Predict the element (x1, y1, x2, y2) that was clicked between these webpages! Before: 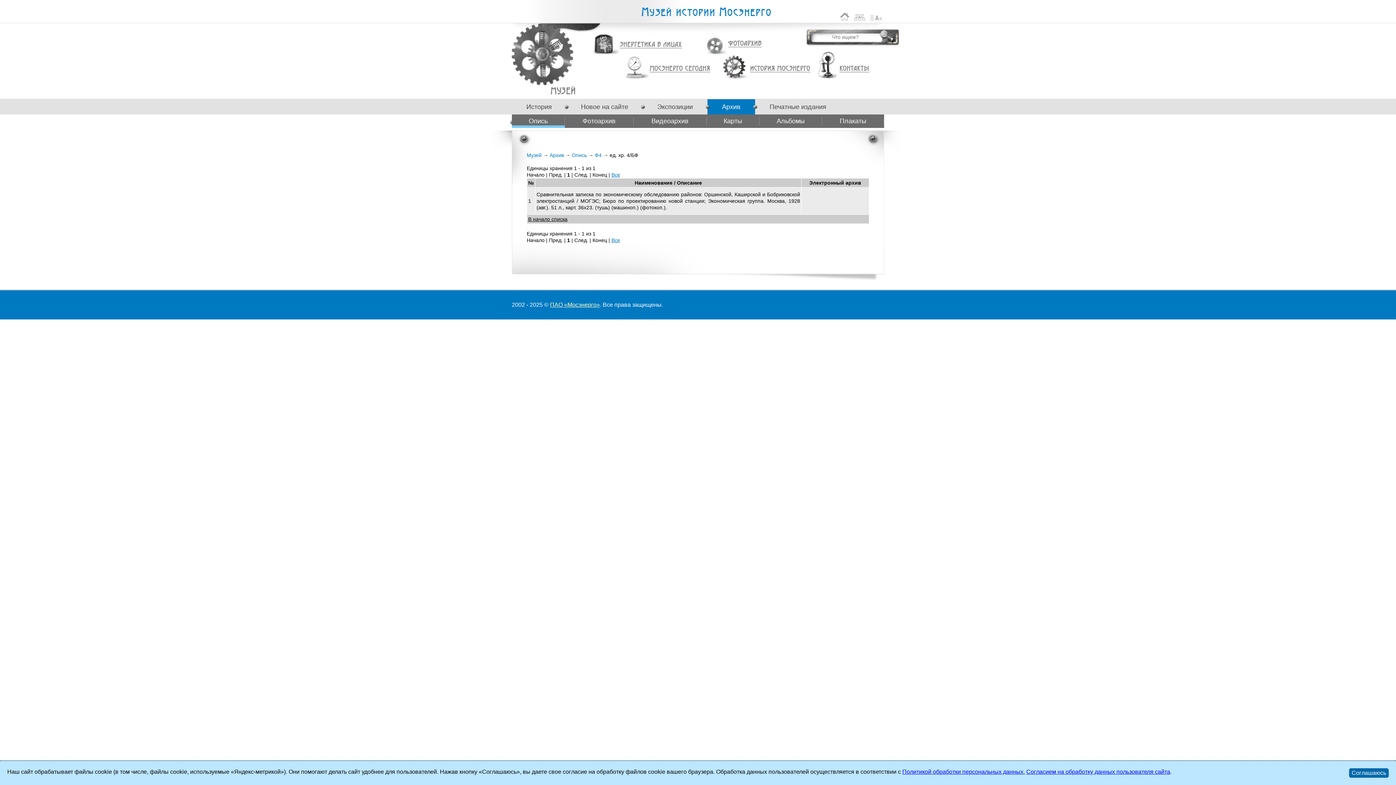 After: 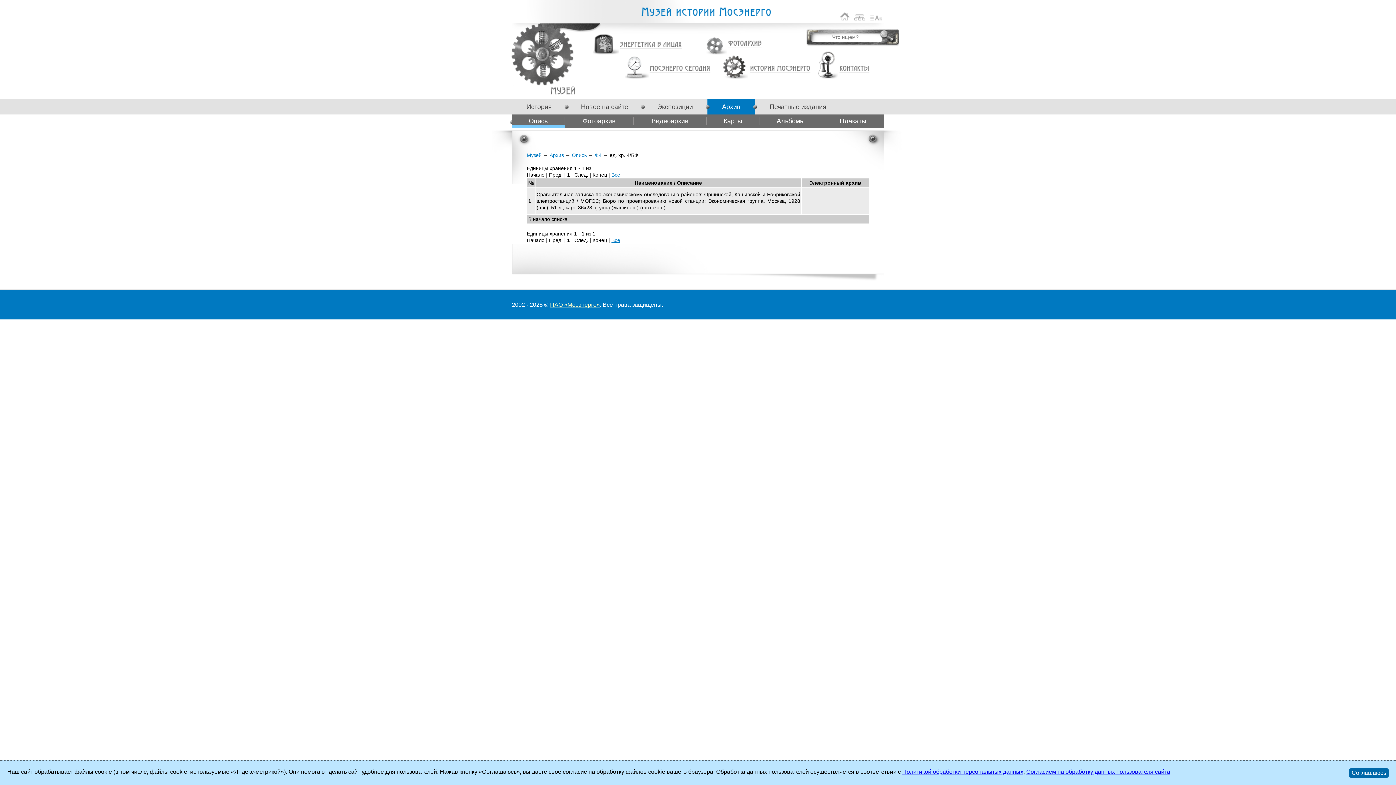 Action: label: В начало списка bbox: (528, 216, 567, 222)